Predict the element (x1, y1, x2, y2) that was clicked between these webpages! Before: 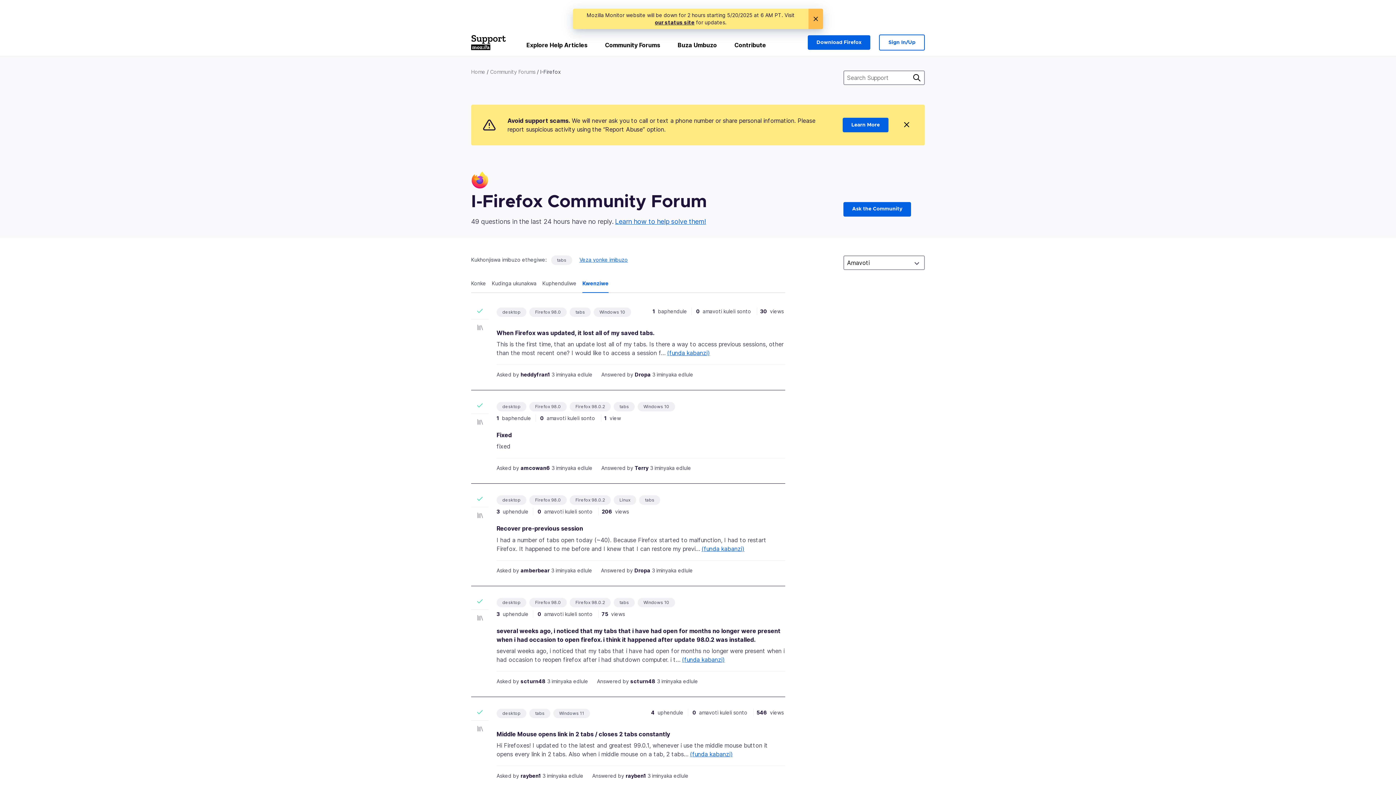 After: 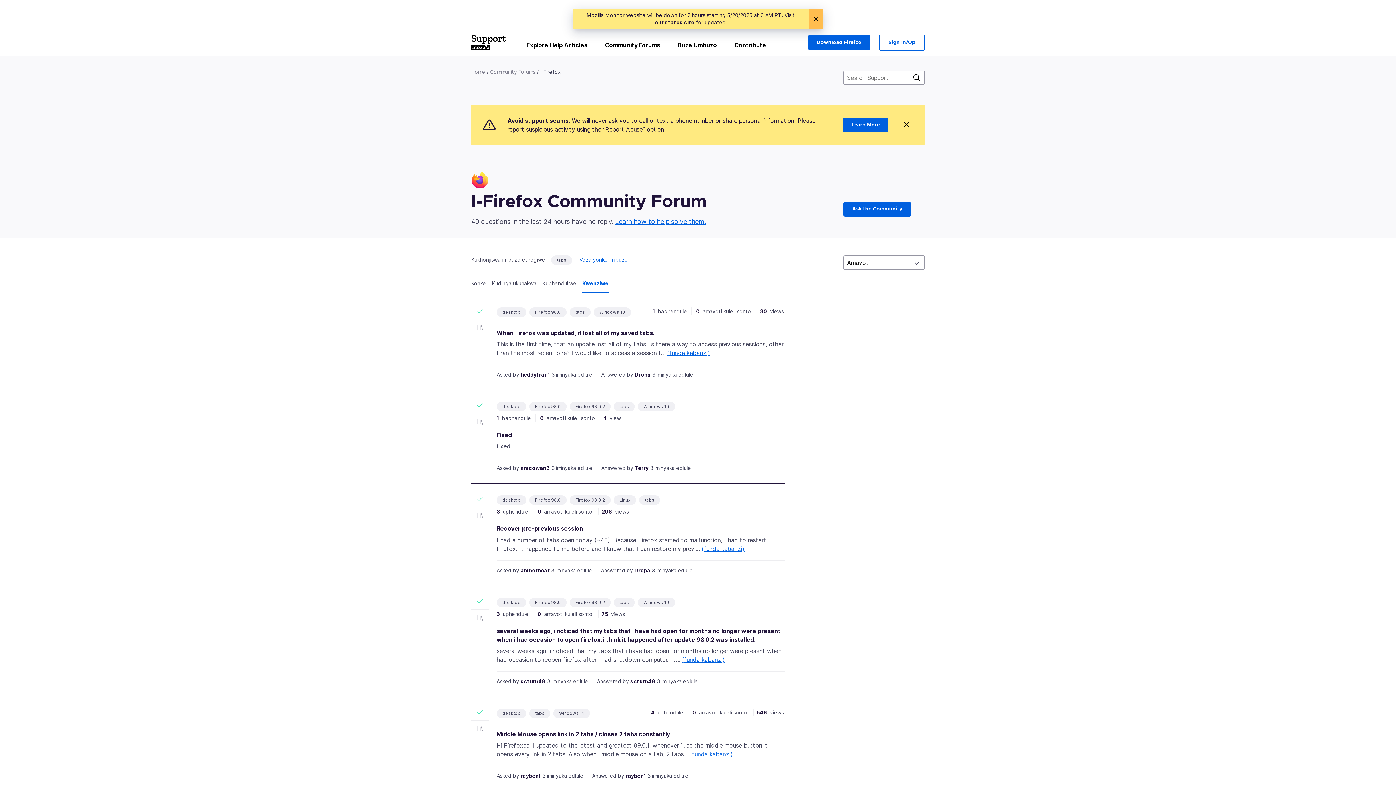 Action: bbox: (619, 403, 629, 410) label: tabs